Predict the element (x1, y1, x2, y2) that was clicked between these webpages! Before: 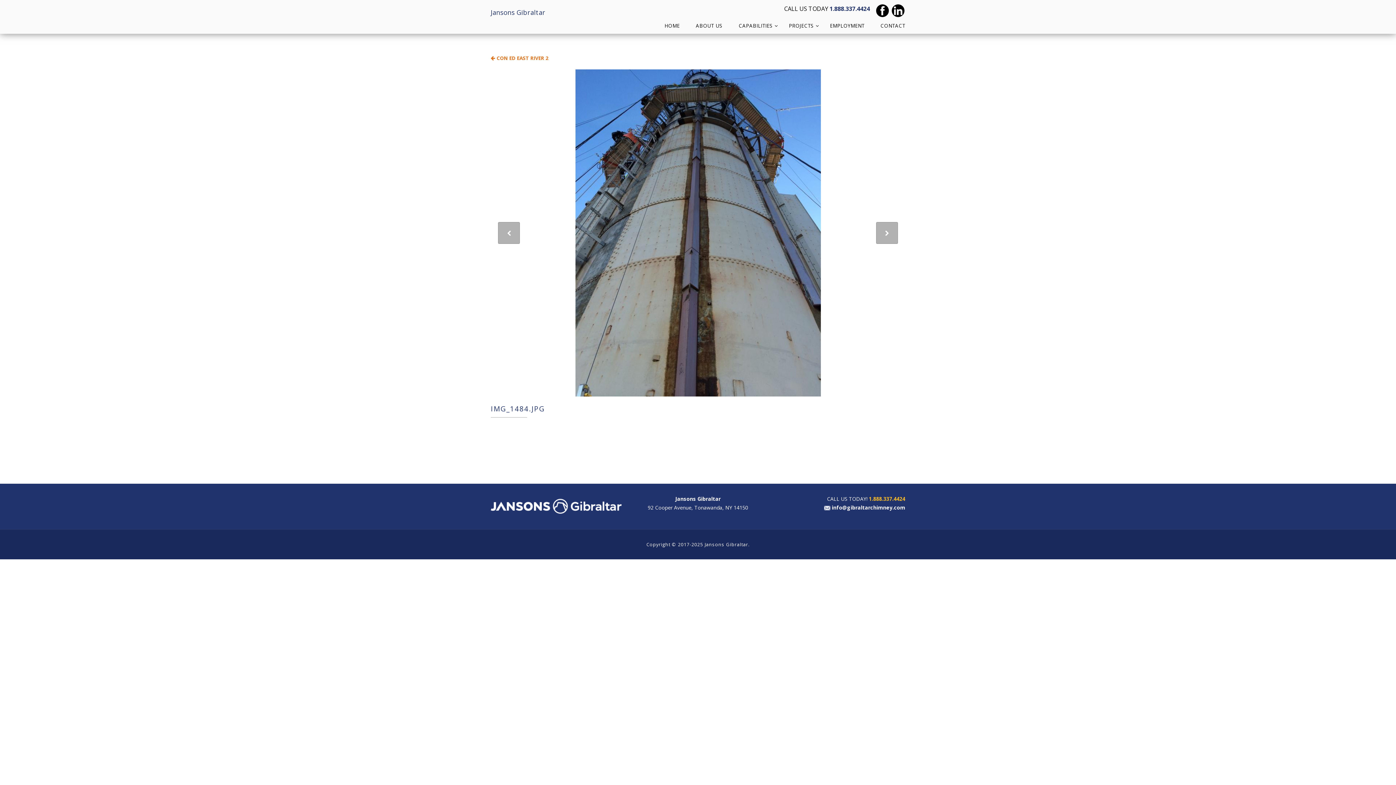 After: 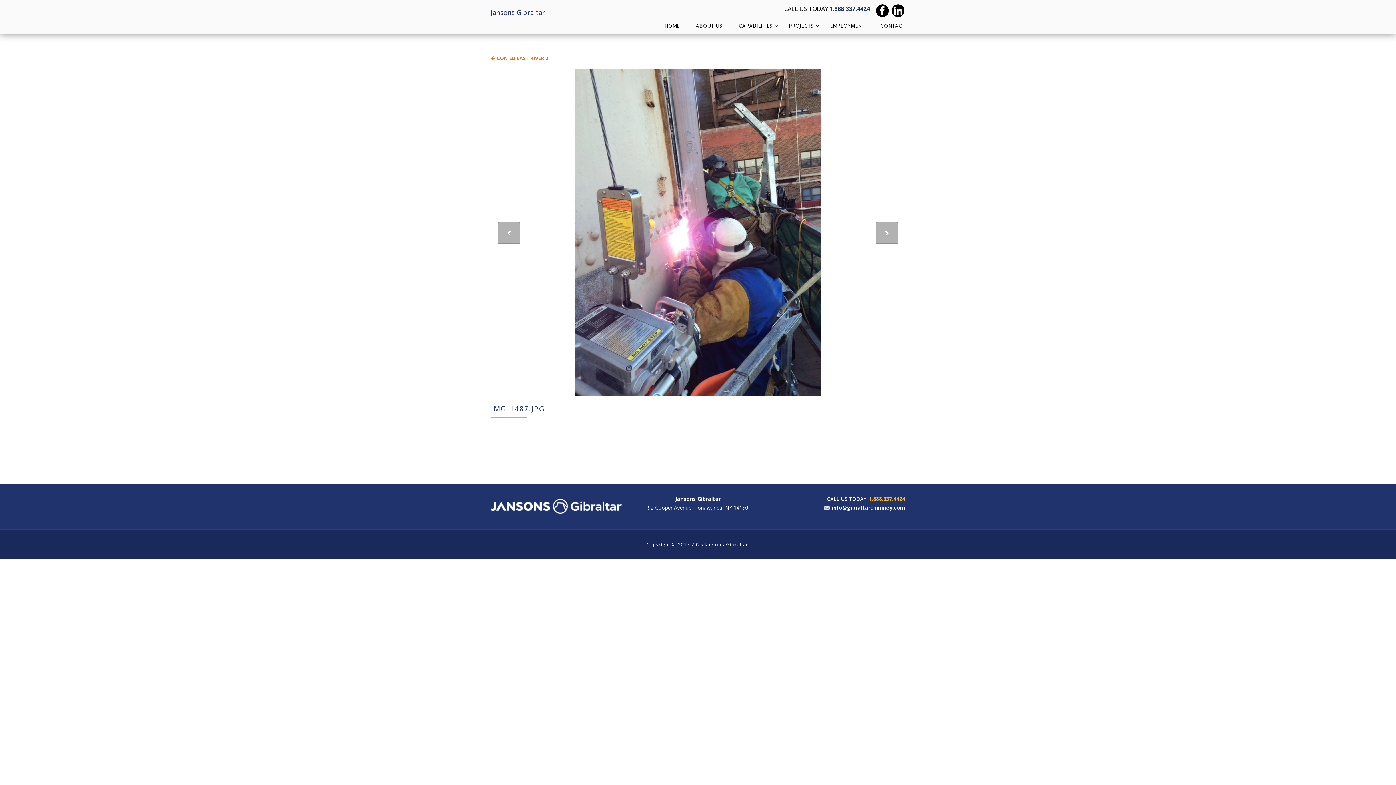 Action: bbox: (498, 222, 520, 244)